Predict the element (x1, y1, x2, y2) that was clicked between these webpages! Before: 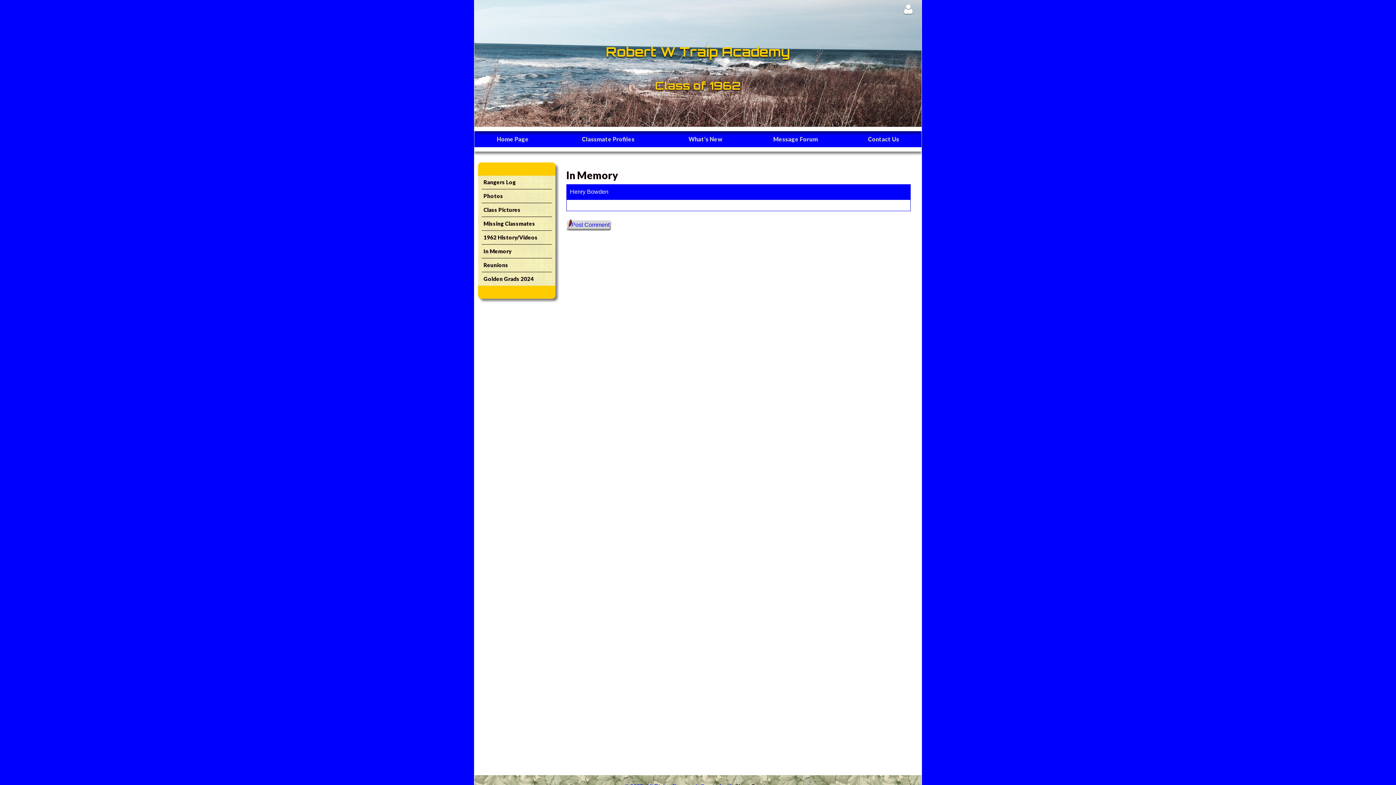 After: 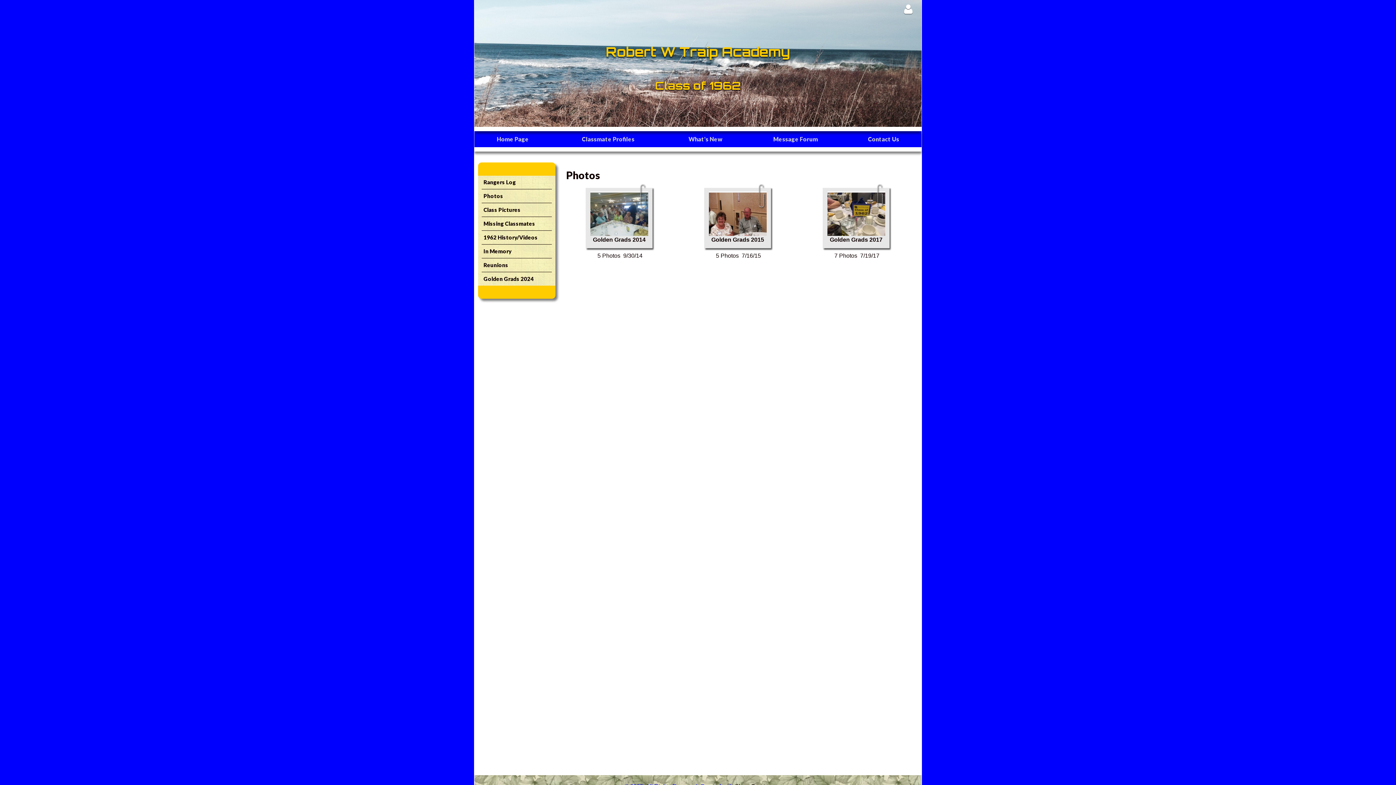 Action: bbox: (481, 191, 551, 201) label: Photos